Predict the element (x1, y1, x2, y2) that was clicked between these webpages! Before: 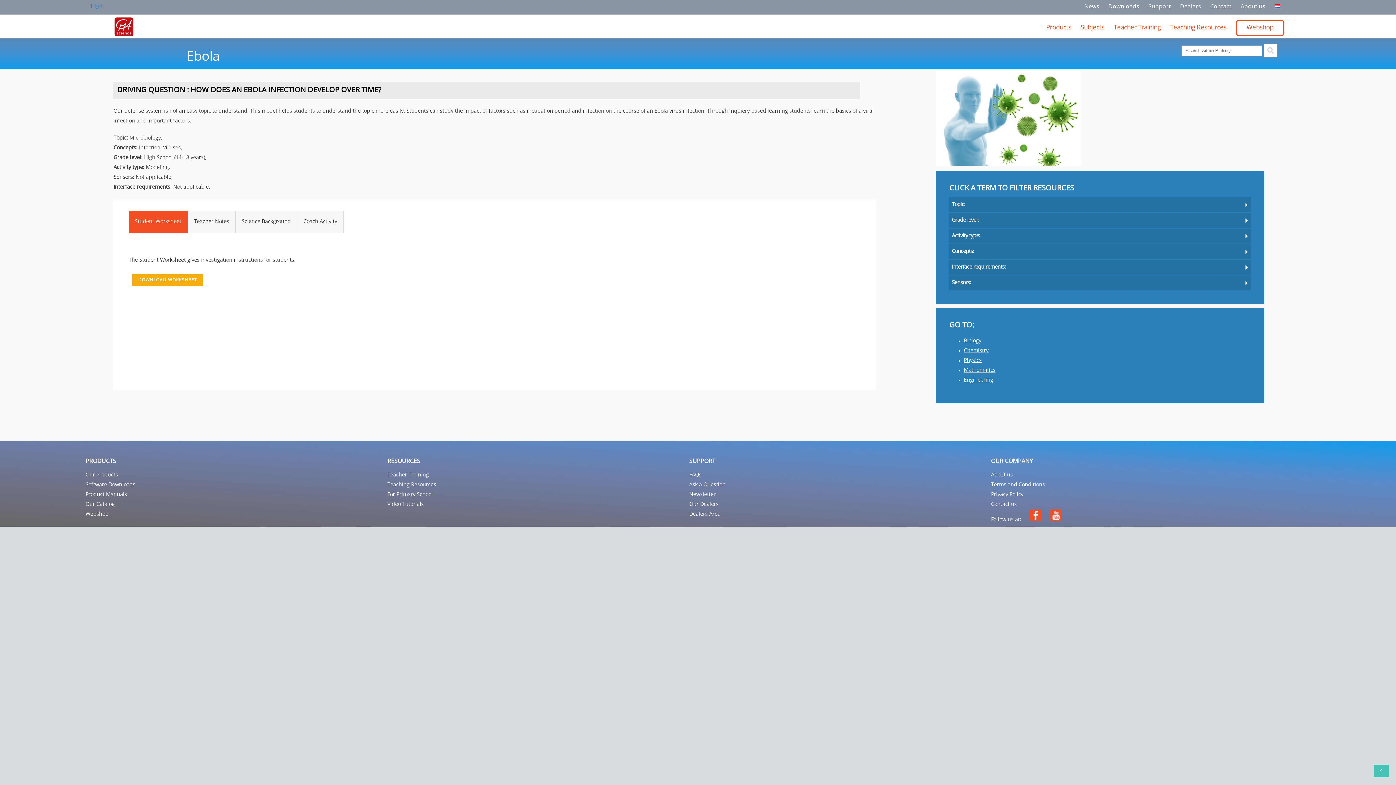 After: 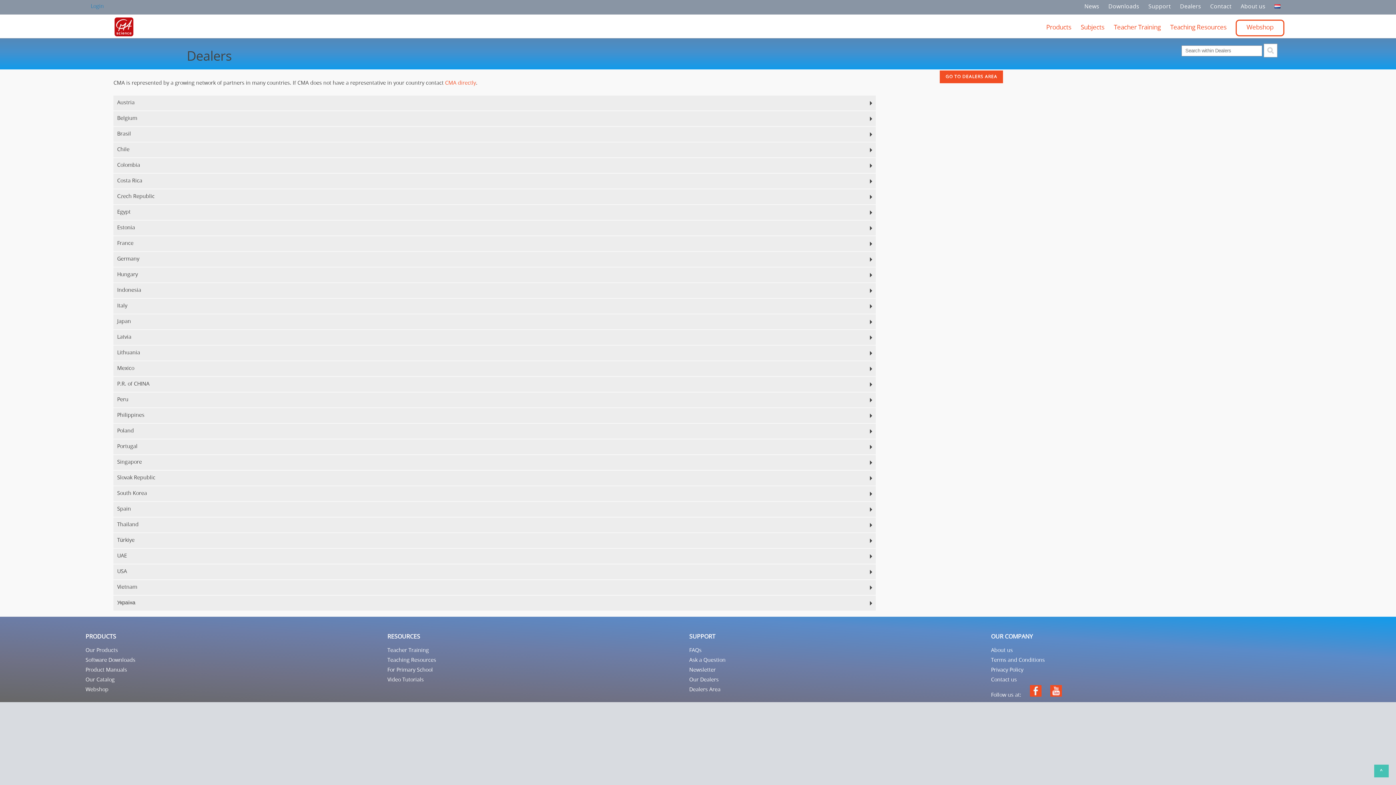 Action: bbox: (689, 502, 718, 507) label: Our Dealers